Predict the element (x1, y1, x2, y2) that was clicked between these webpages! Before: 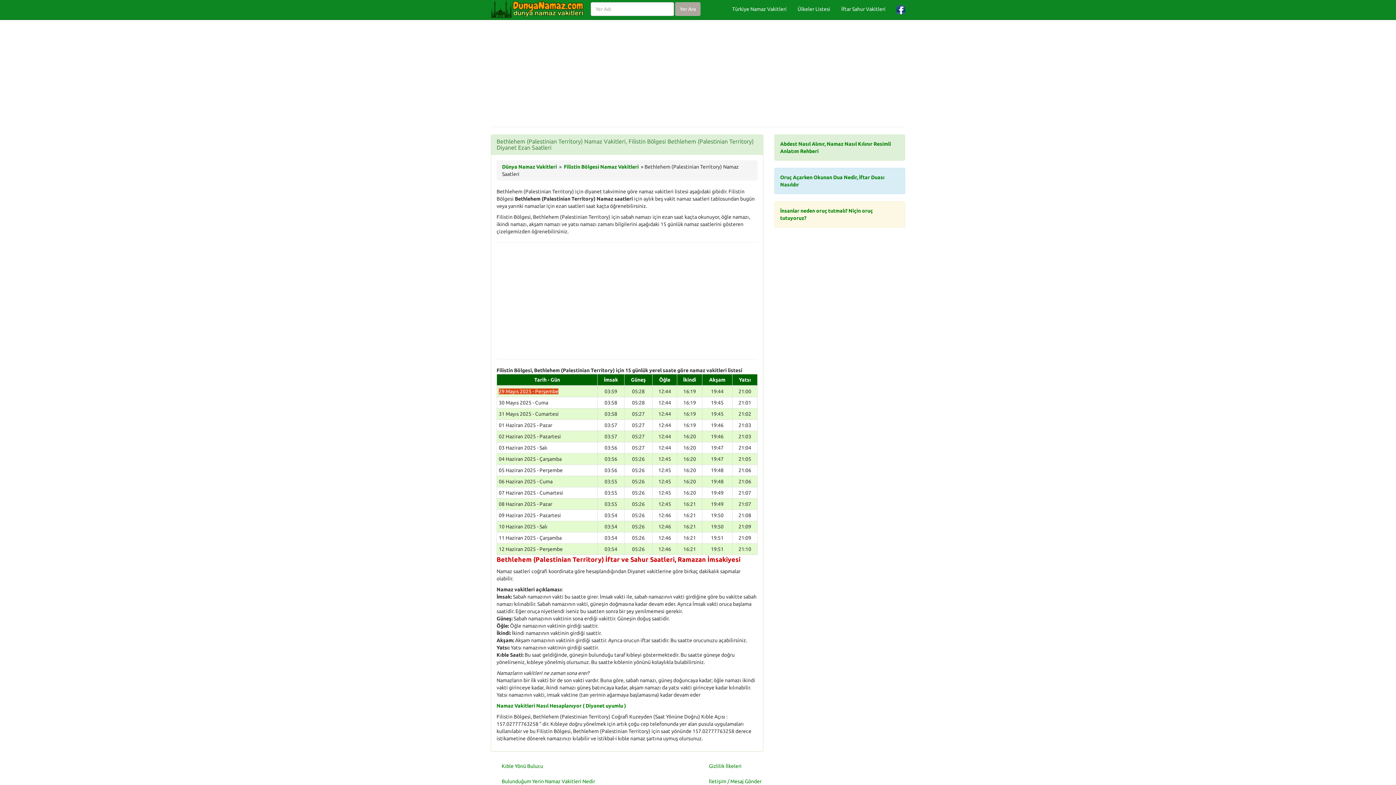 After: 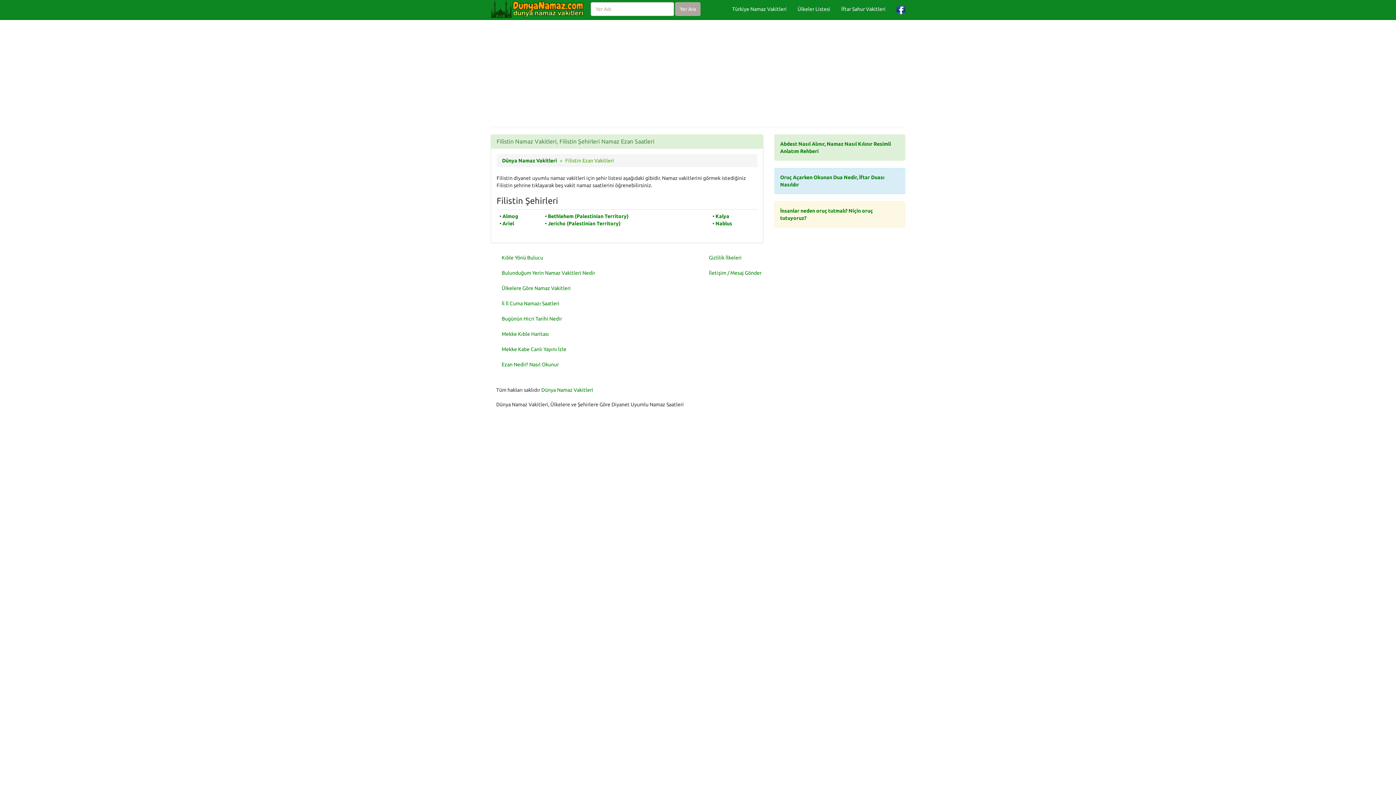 Action: label: Filistin Bölgesi Namaz Vakitleri bbox: (564, 164, 638, 169)